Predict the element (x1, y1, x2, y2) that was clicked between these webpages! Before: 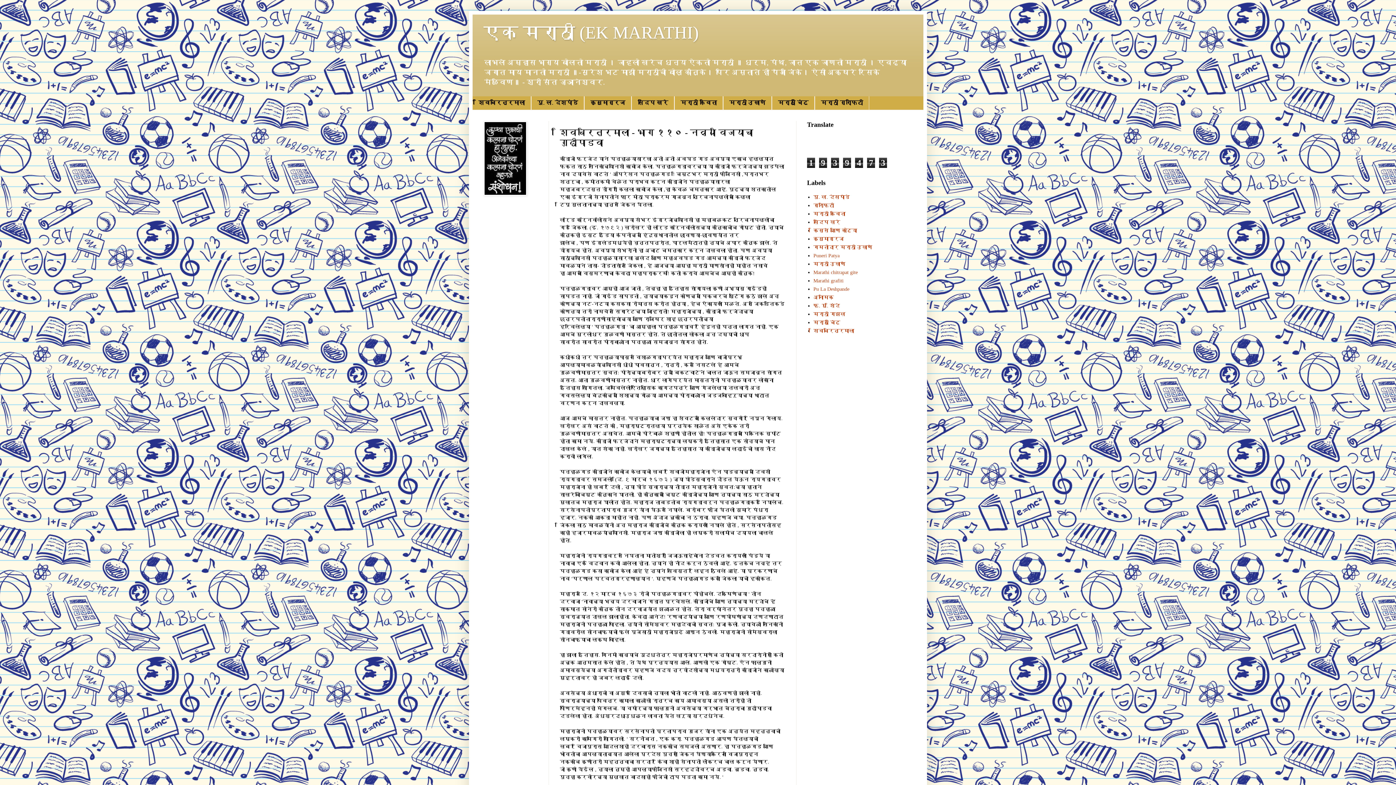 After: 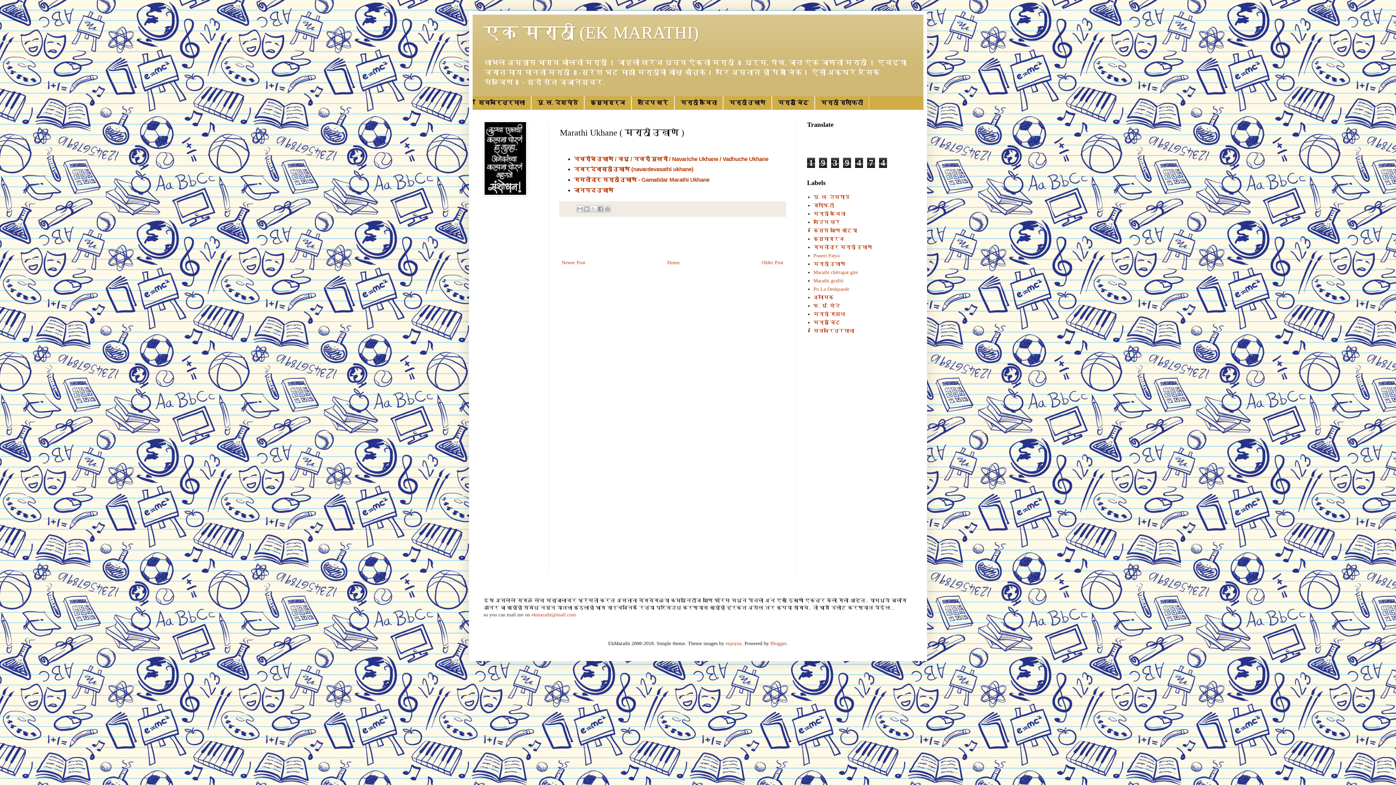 Action: label: मराठी उखाणे bbox: (723, 96, 772, 109)